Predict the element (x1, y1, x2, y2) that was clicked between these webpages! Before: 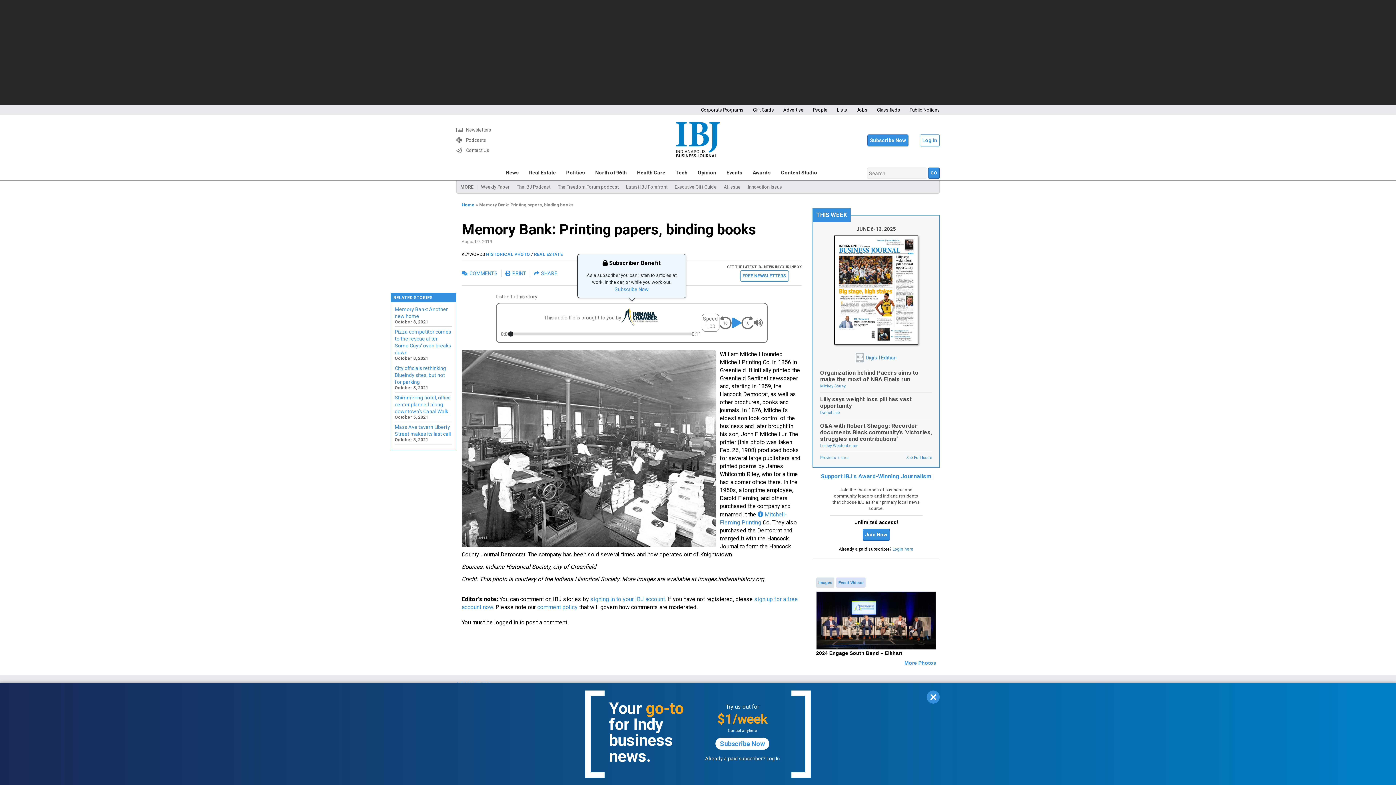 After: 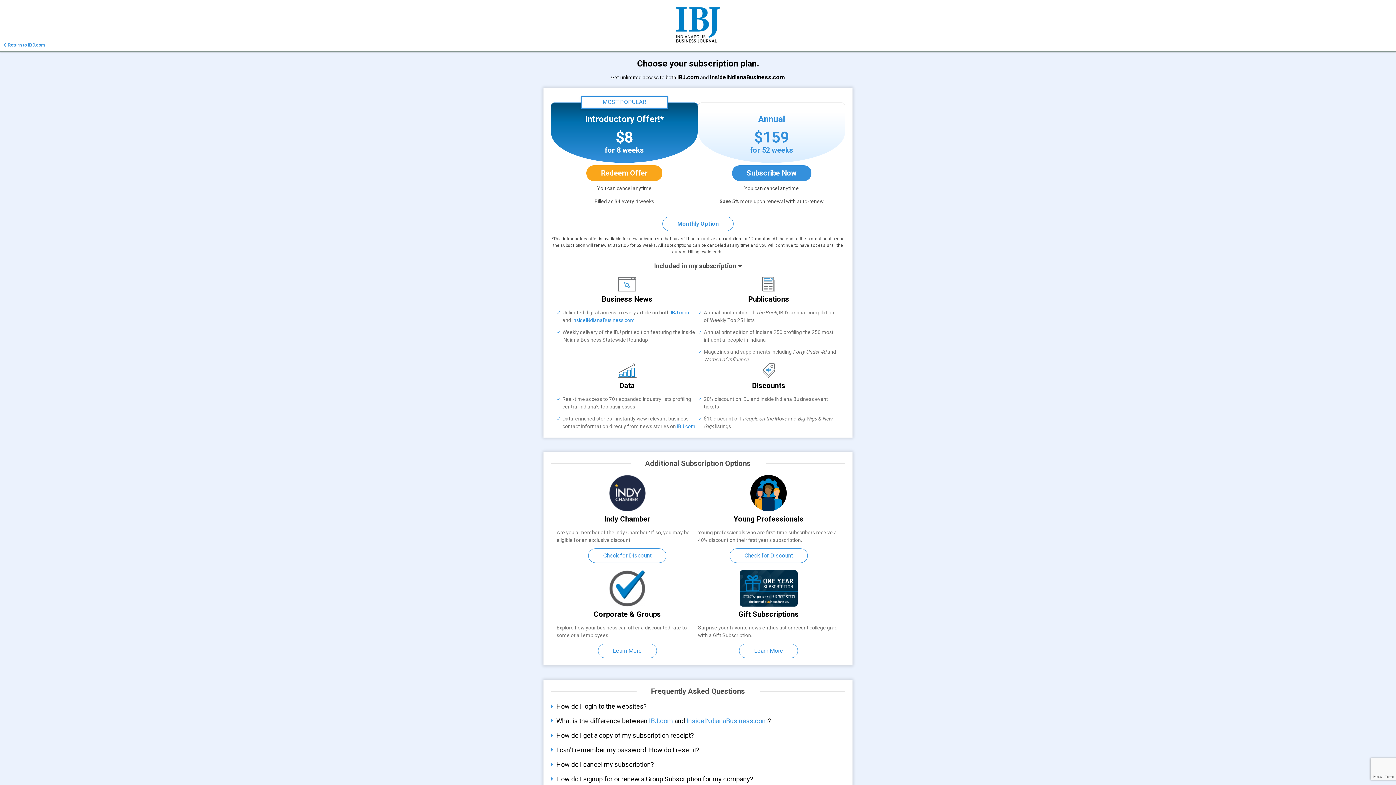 Action: label: Subscribe Now bbox: (867, 134, 908, 146)